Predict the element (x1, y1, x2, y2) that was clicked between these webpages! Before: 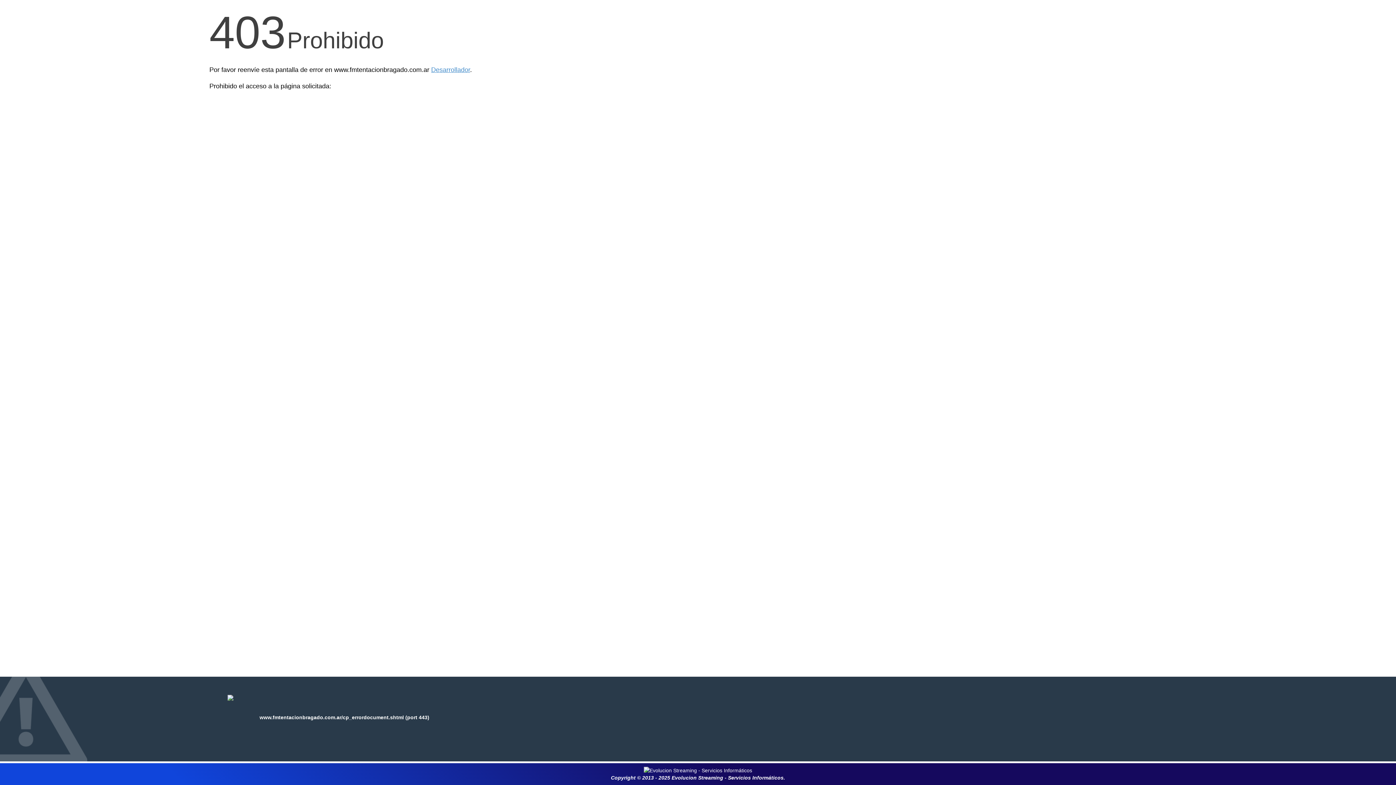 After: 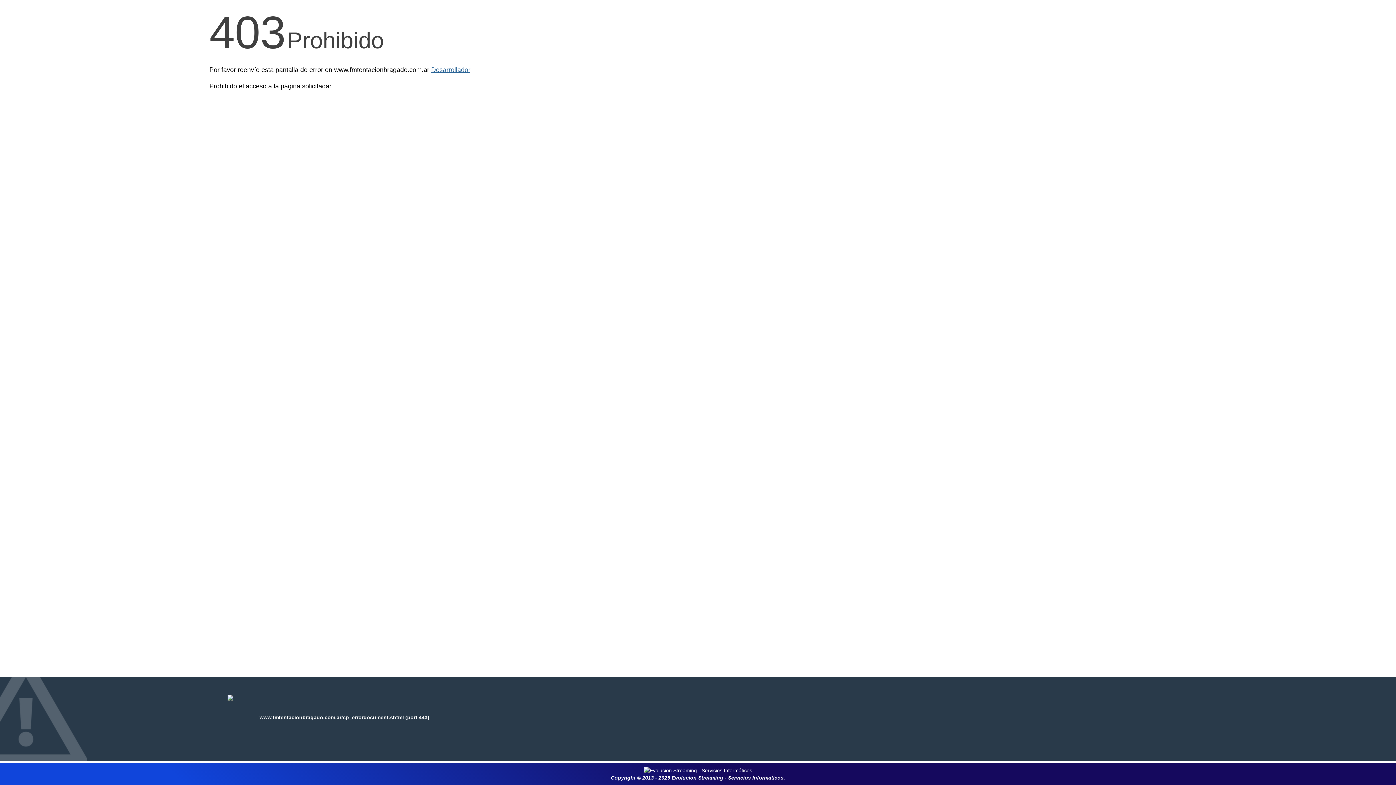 Action: label: Desarrollador bbox: (431, 66, 470, 73)